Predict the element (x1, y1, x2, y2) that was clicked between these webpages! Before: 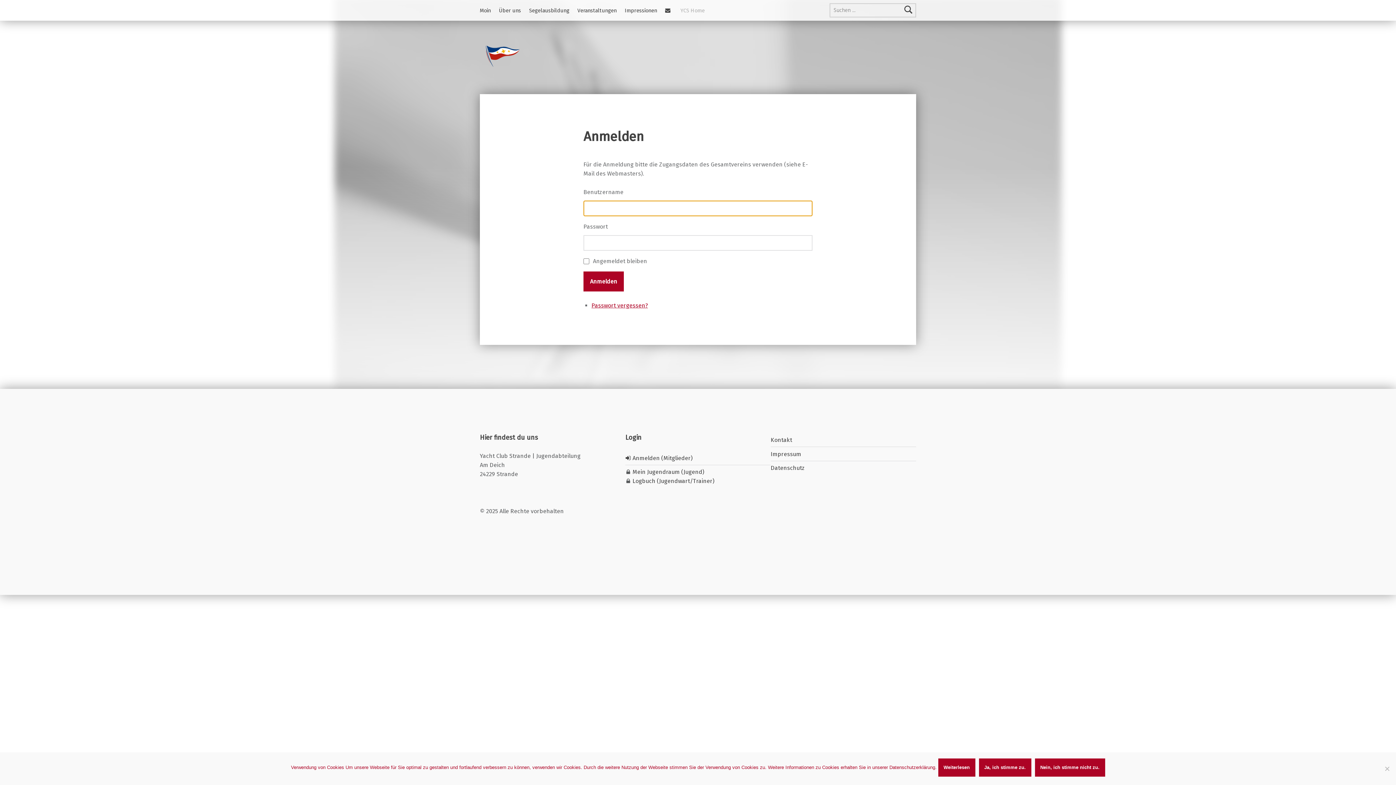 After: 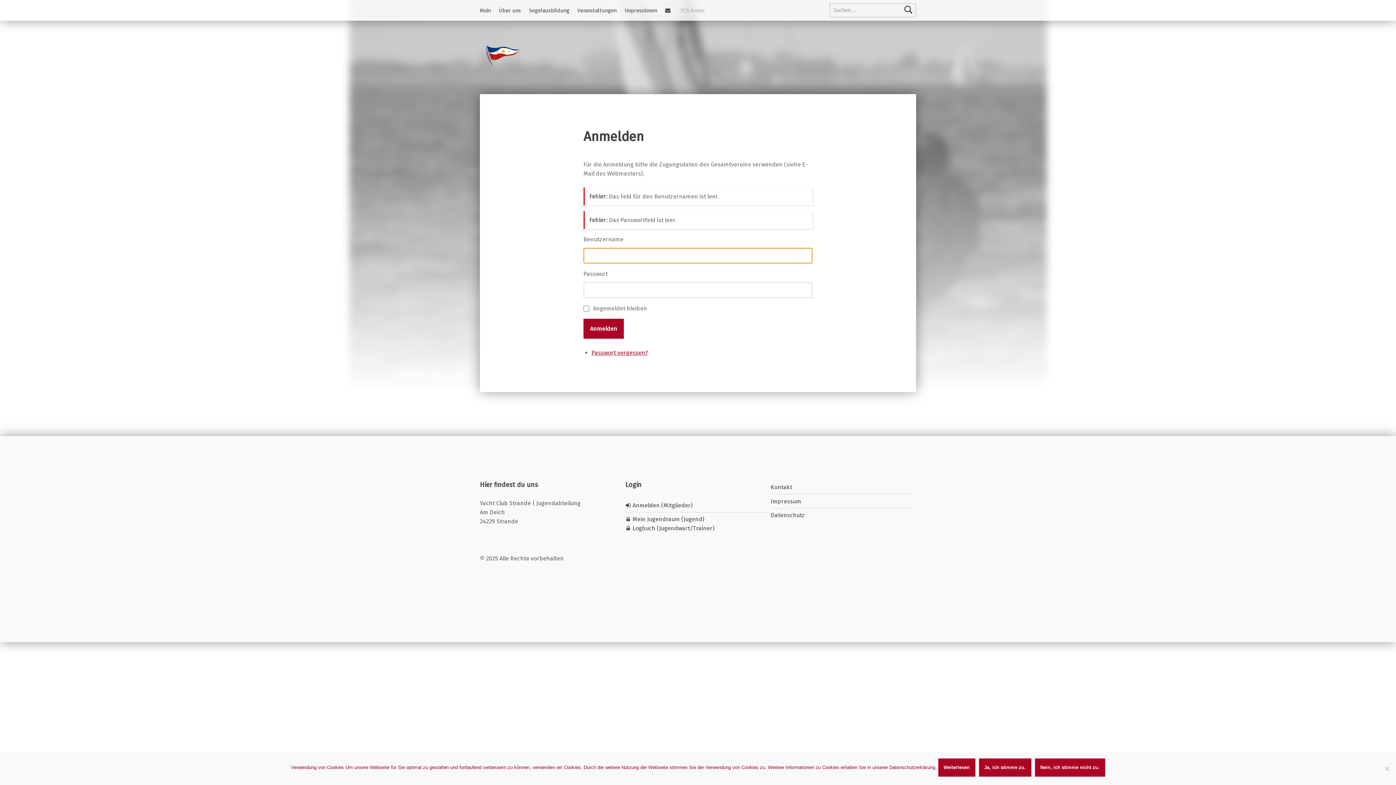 Action: bbox: (583, 271, 623, 291) label: Anmelden